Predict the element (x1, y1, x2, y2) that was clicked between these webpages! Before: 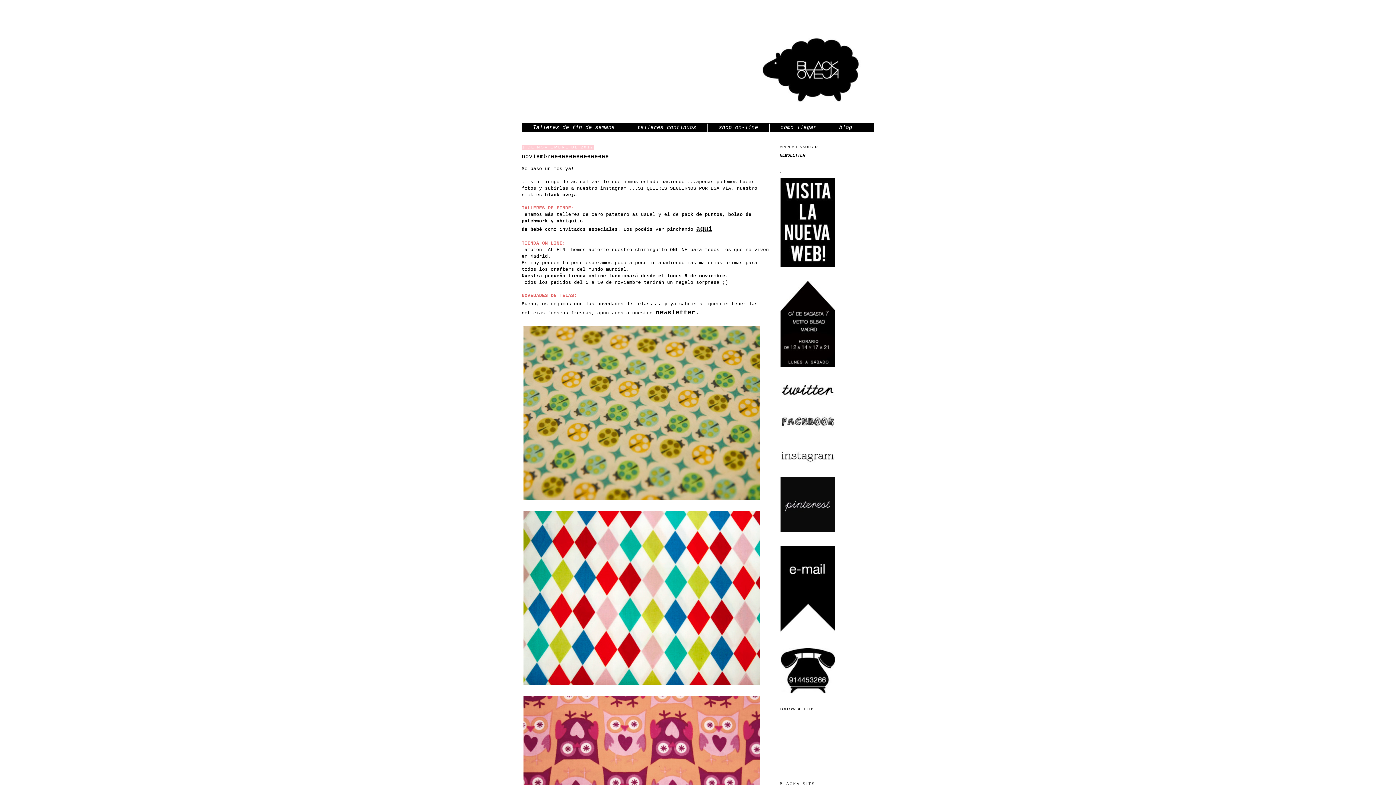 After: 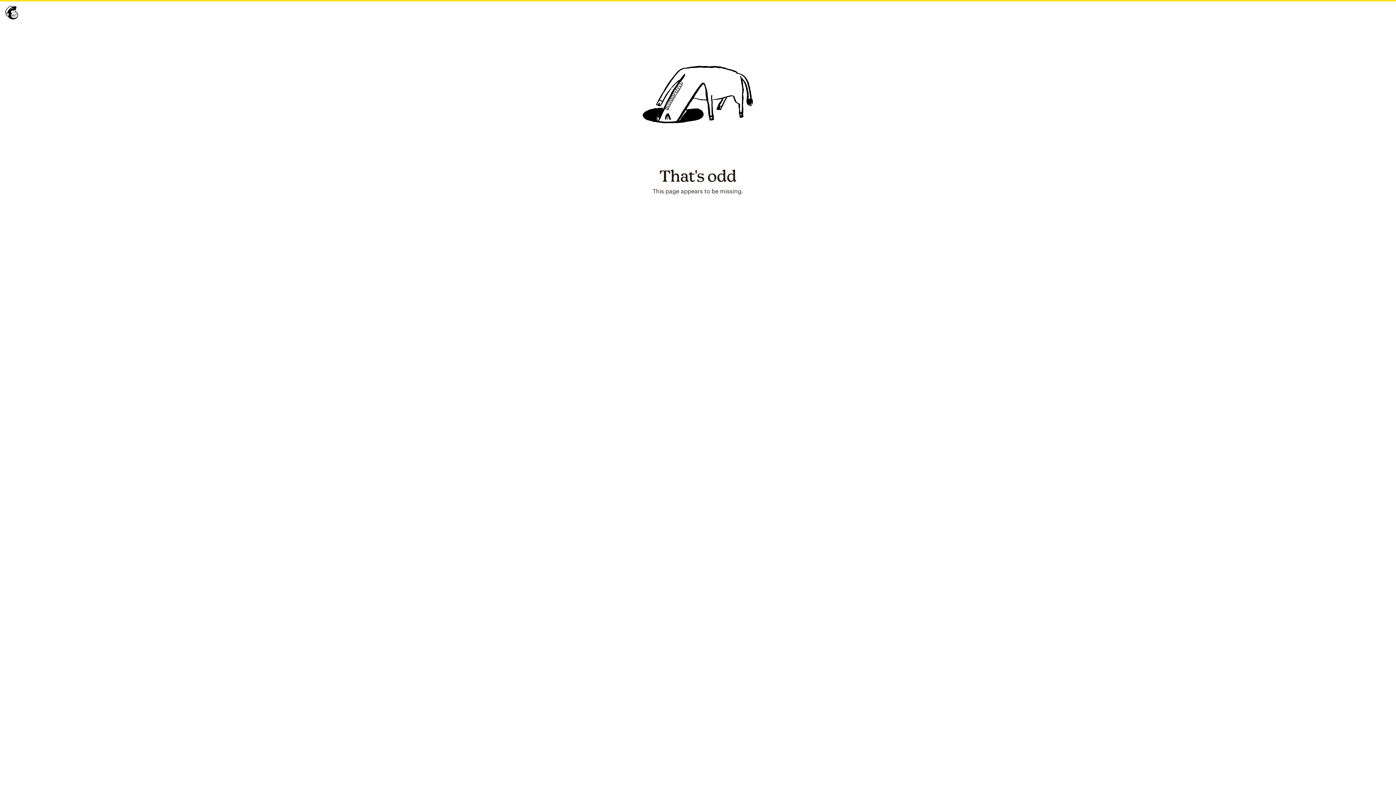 Action: label: newsletter. bbox: (655, 309, 699, 316)